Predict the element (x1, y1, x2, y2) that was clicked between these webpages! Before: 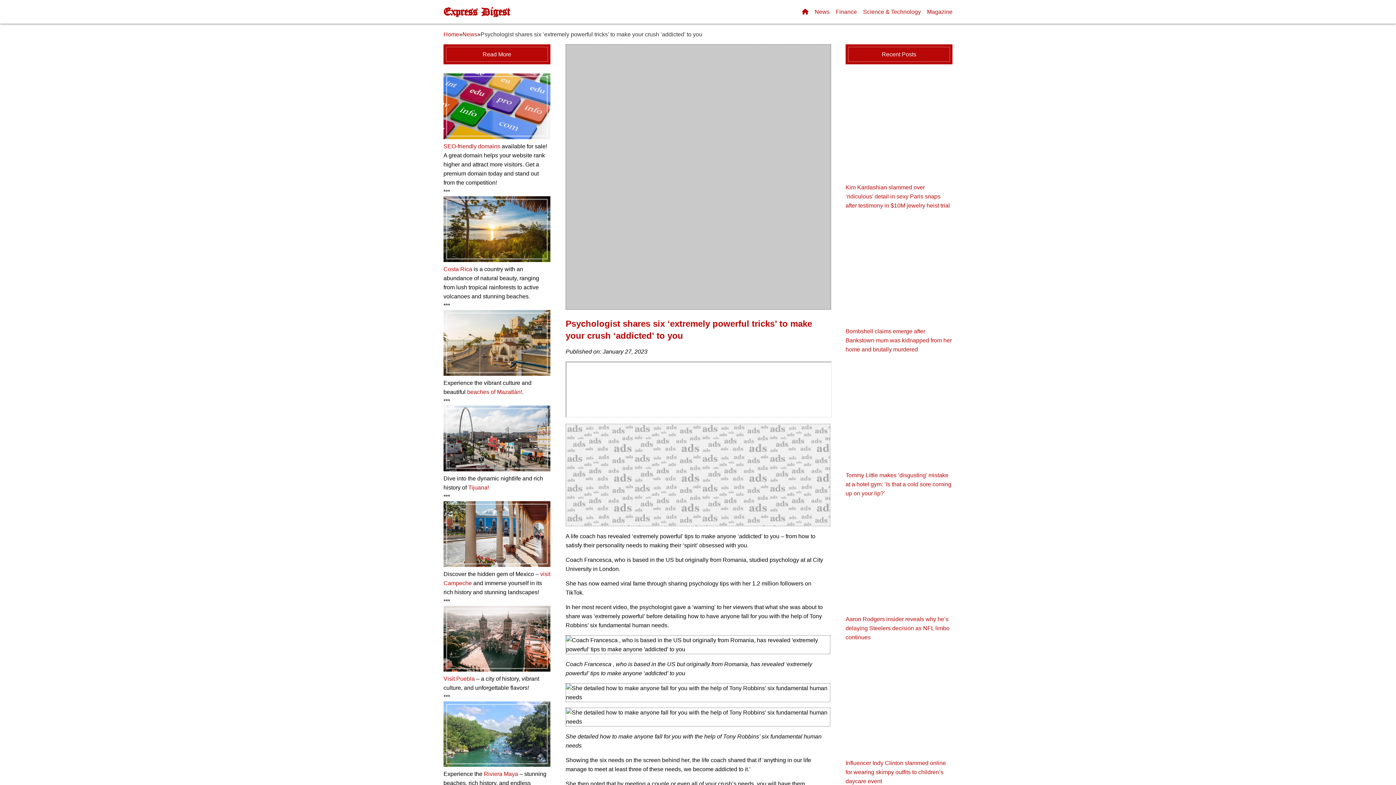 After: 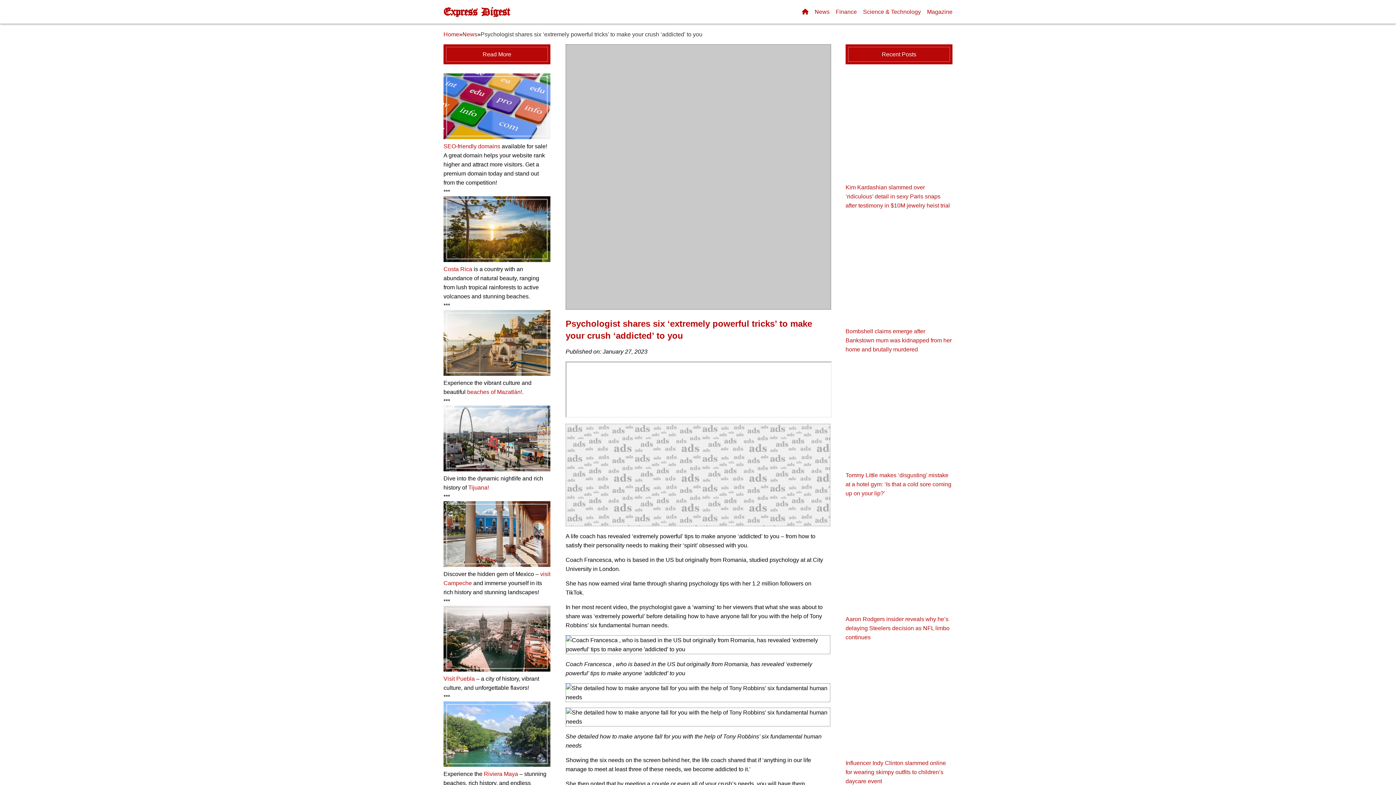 Action: bbox: (443, 562, 550, 568)